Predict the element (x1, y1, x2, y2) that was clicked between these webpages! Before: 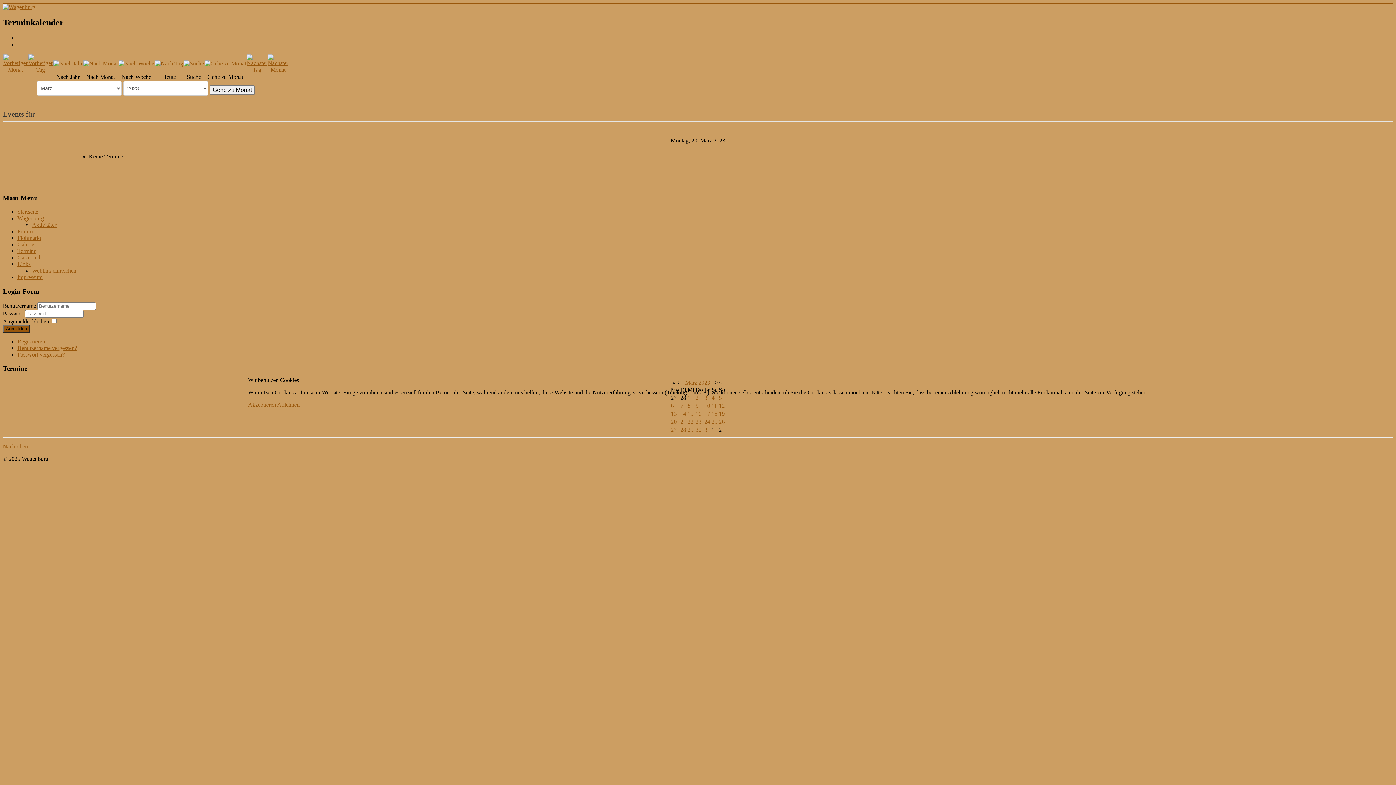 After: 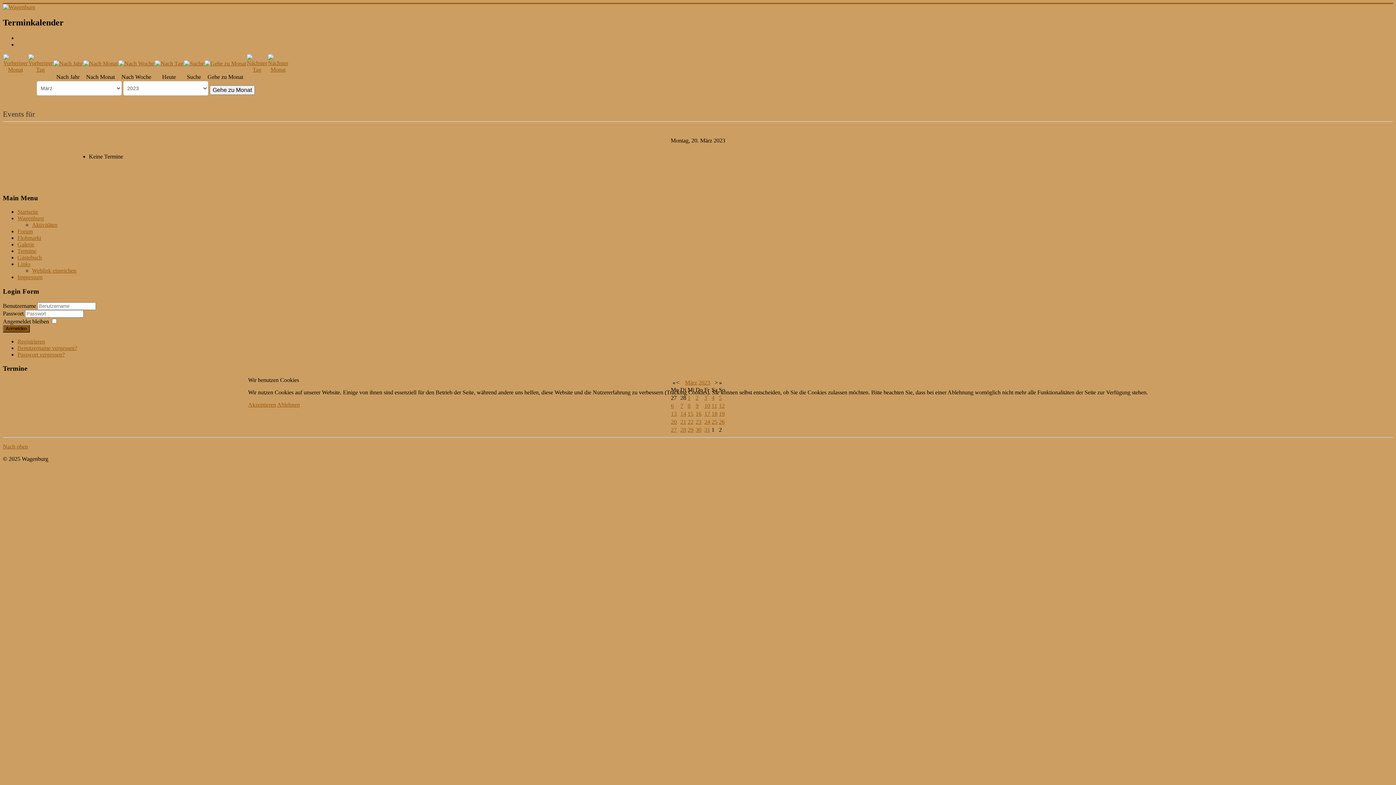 Action: bbox: (277, 401, 299, 408) label: Ablehnen